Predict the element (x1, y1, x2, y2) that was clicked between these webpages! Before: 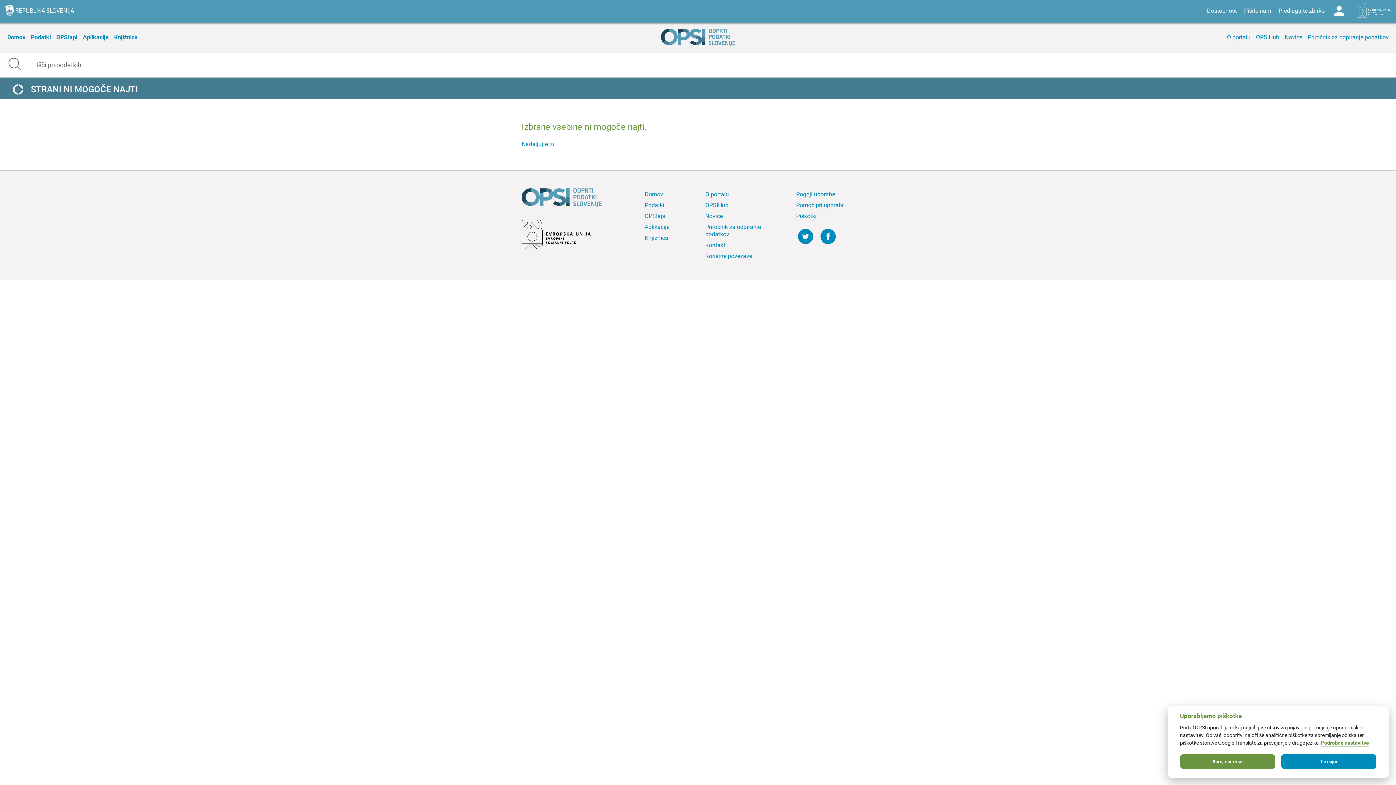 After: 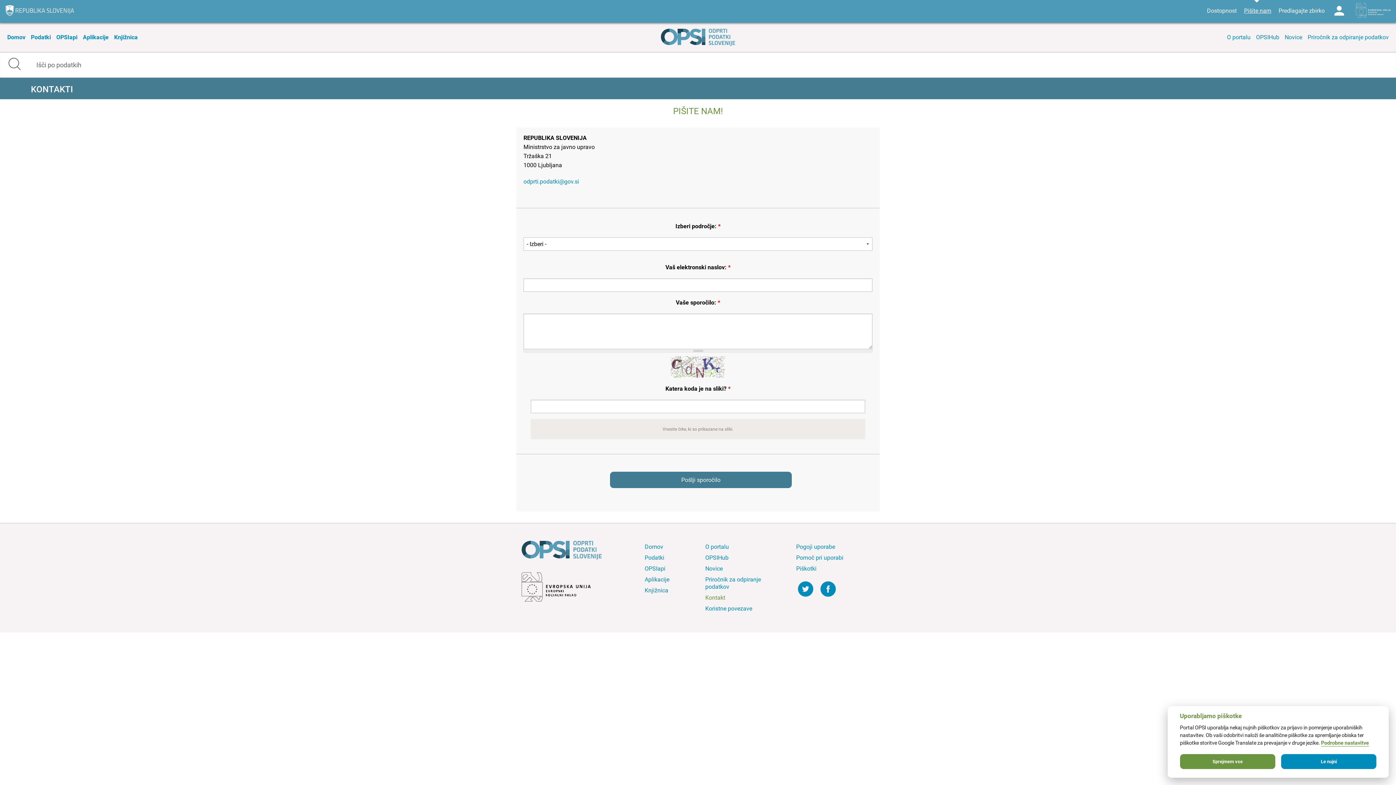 Action: bbox: (1240, 0, 1275, 21) label: Pišite nam